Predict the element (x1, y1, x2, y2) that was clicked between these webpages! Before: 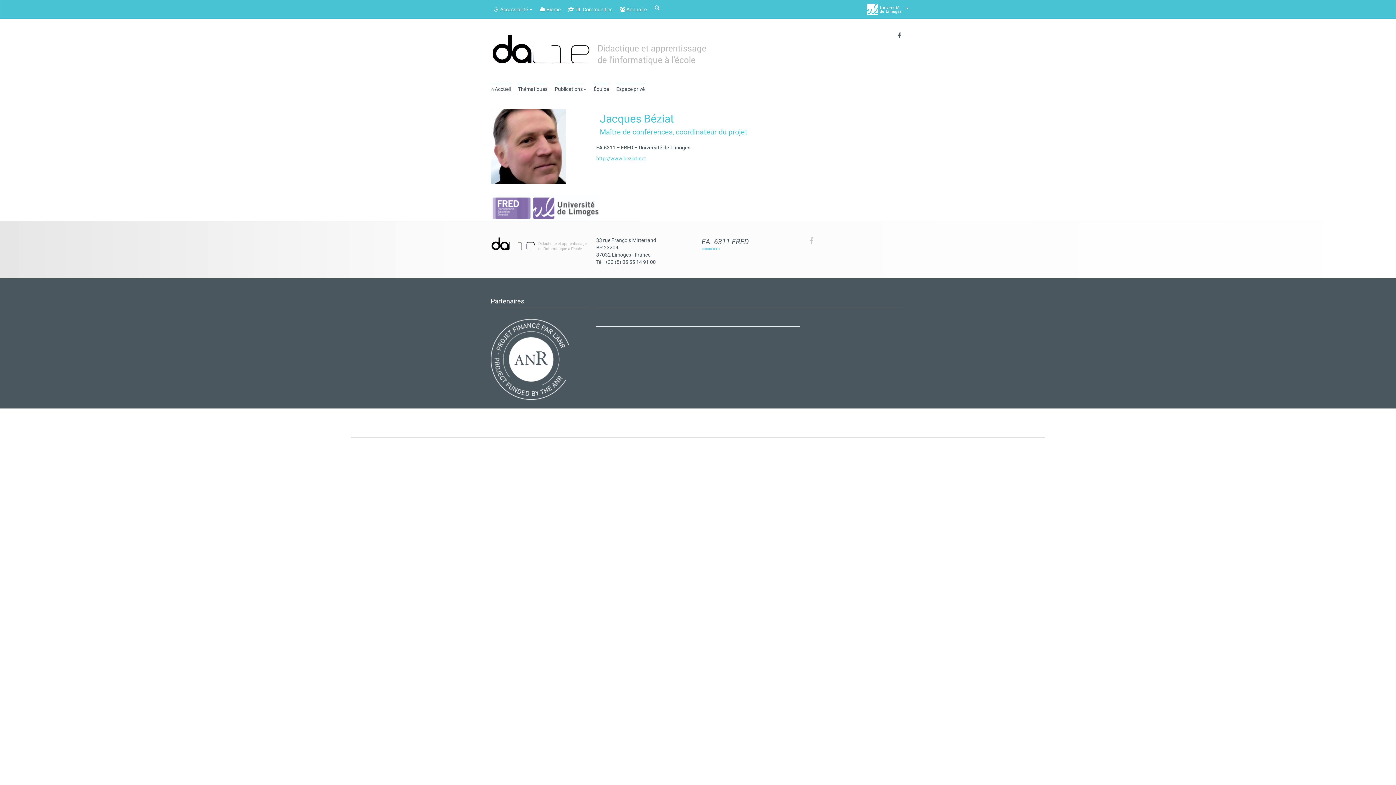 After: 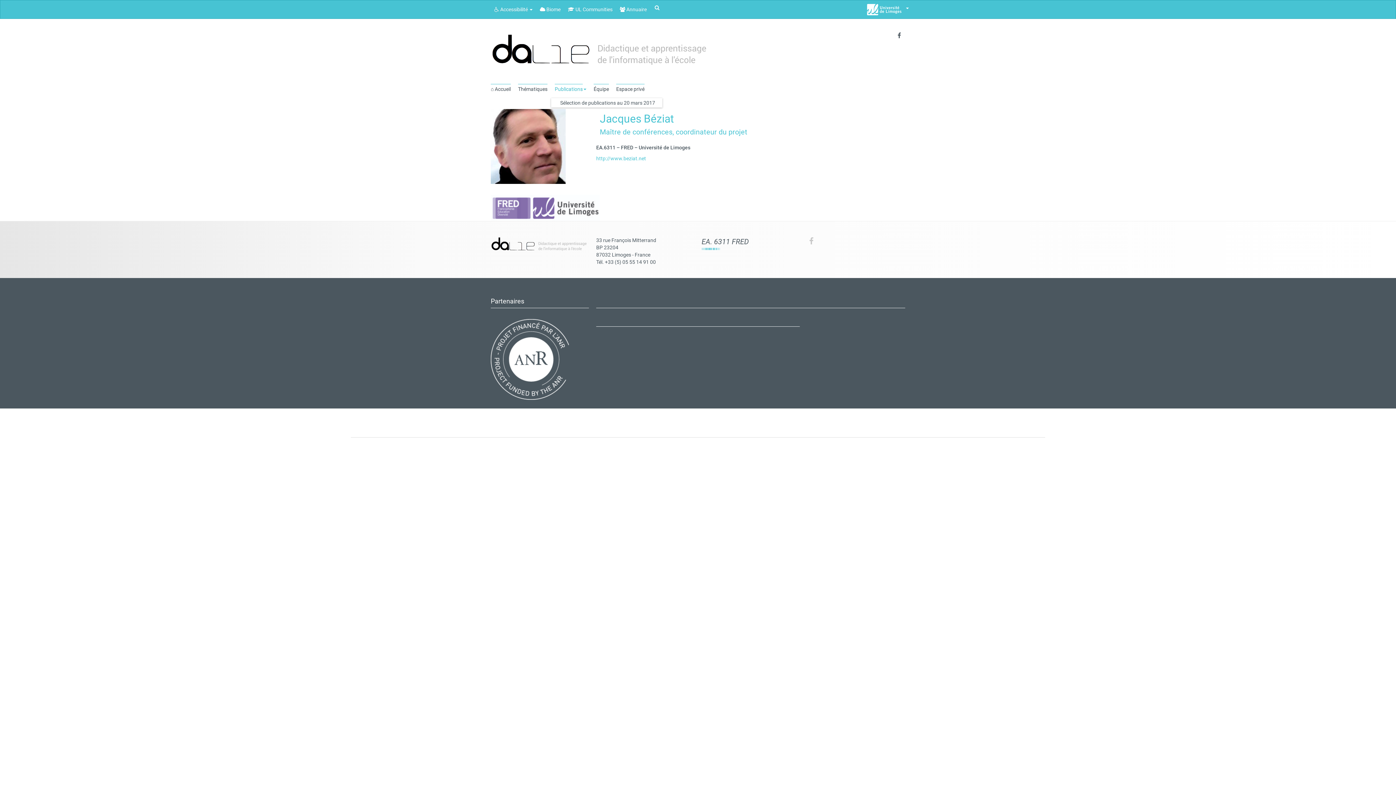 Action: label: Publications bbox: (551, 80, 590, 98)